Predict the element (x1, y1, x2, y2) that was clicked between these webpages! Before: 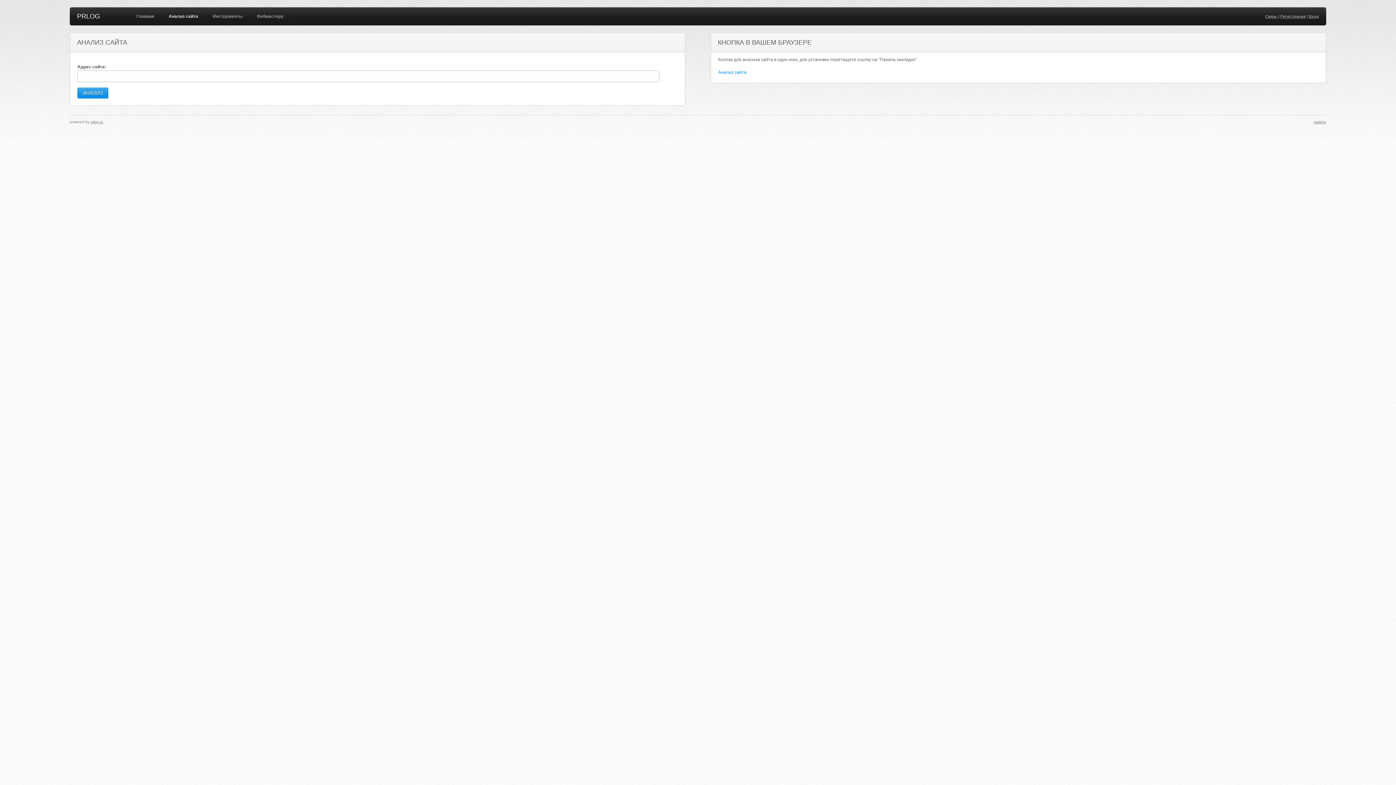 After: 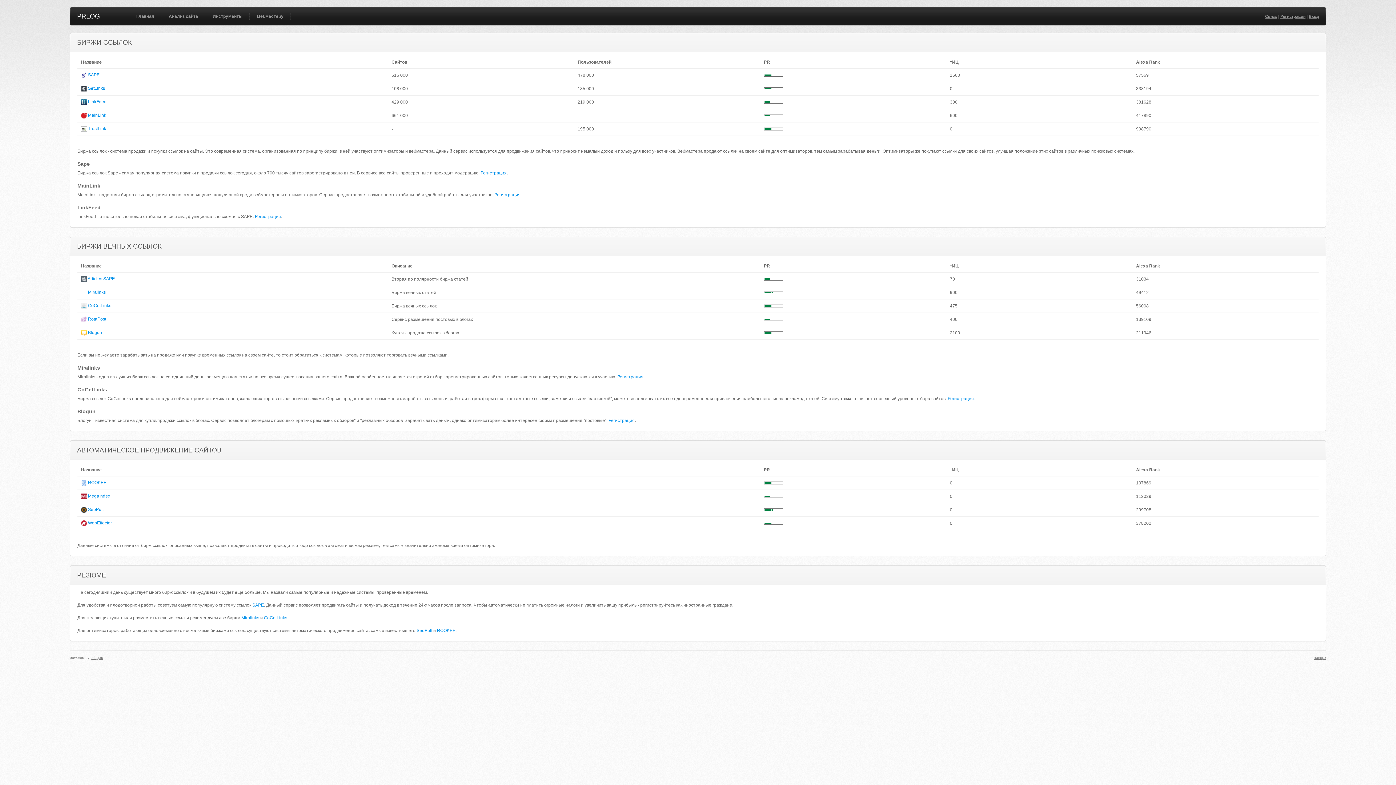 Action: label: Вебмастеру bbox: (253, 7, 287, 25)